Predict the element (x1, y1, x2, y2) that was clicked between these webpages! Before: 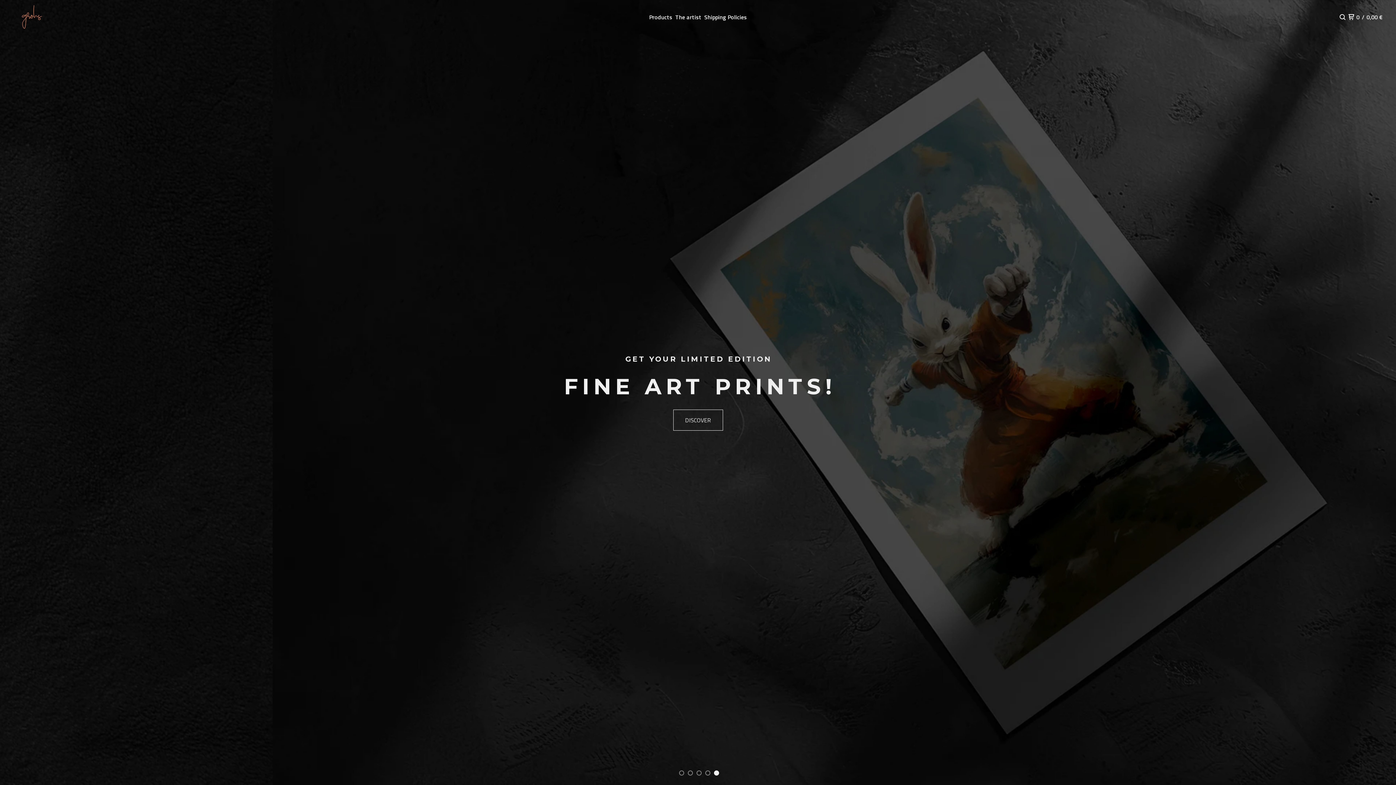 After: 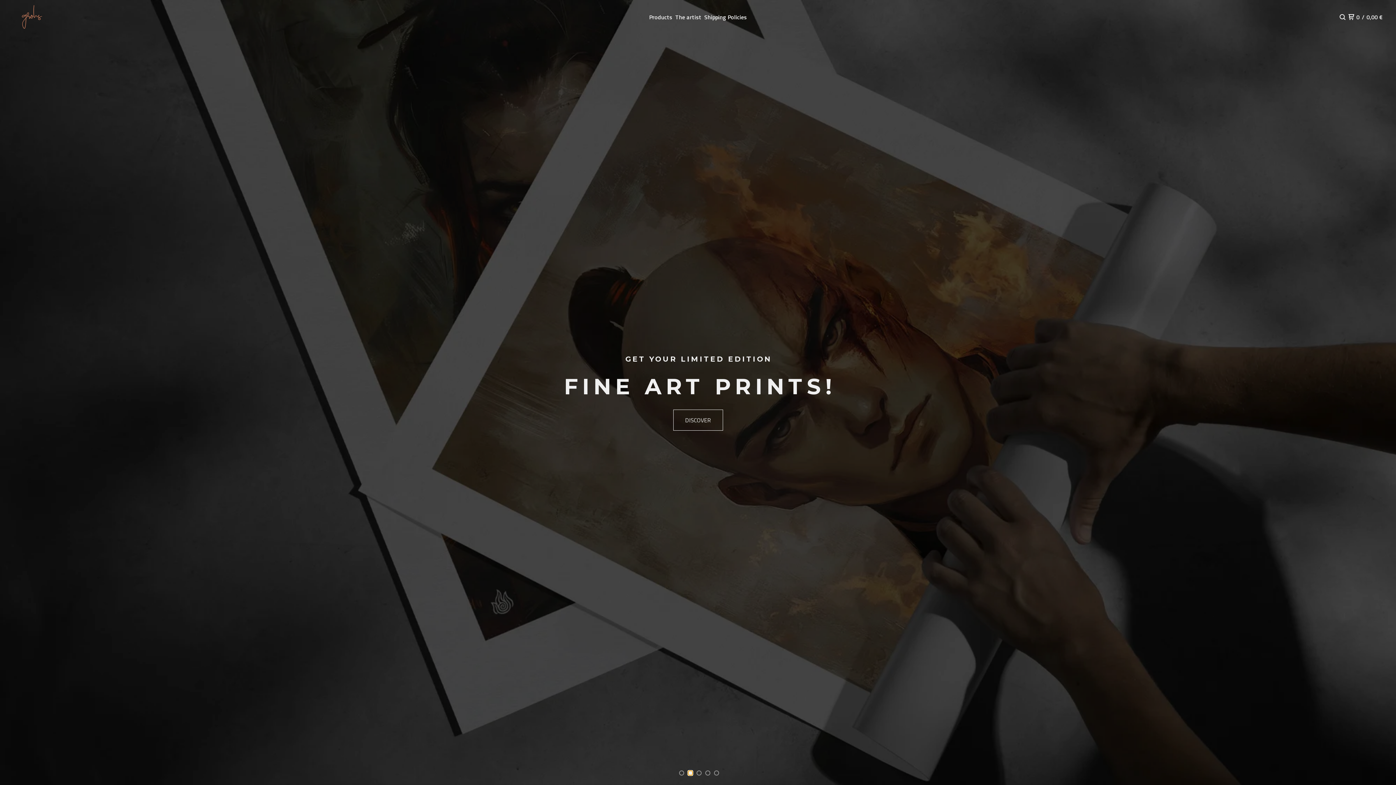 Action: label: Go to slide 2 bbox: (688, 770, 693, 776)